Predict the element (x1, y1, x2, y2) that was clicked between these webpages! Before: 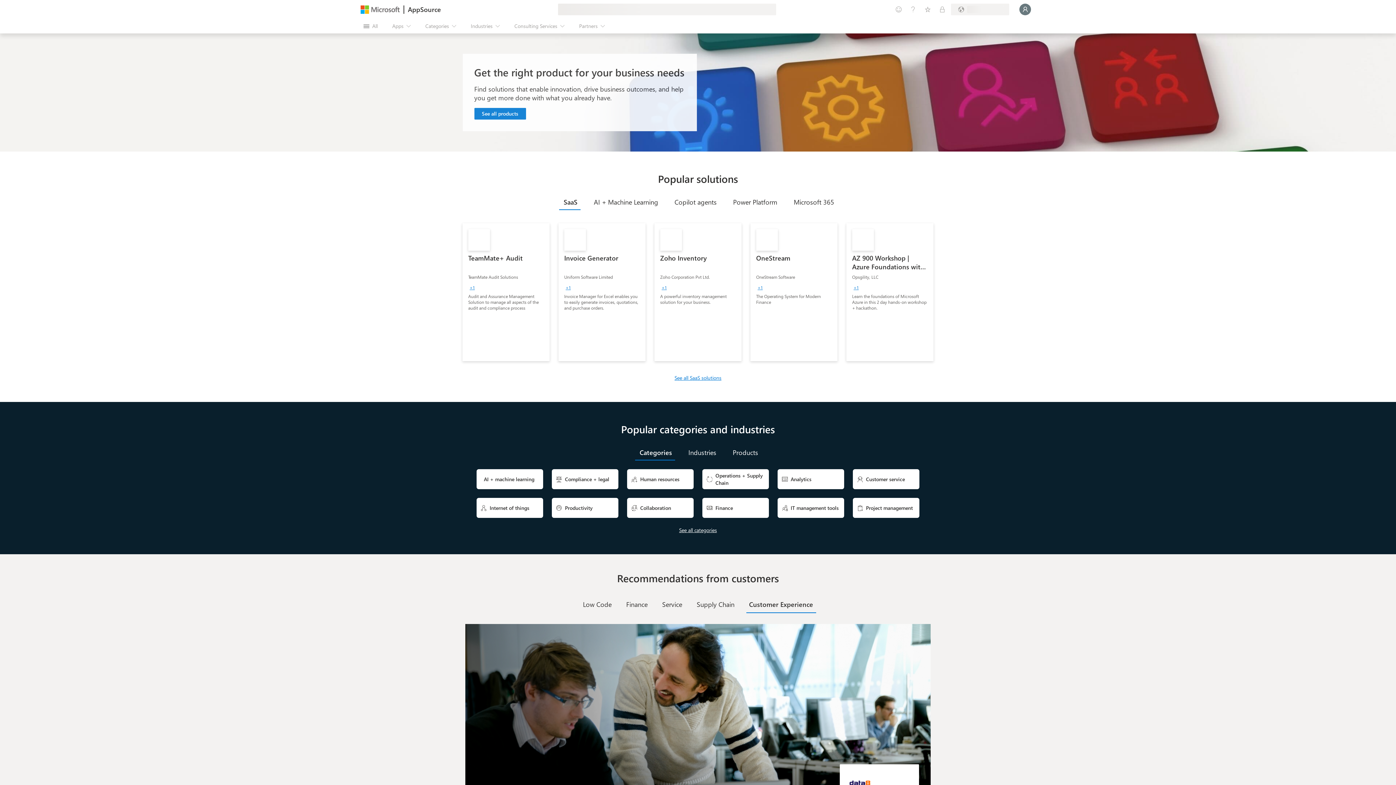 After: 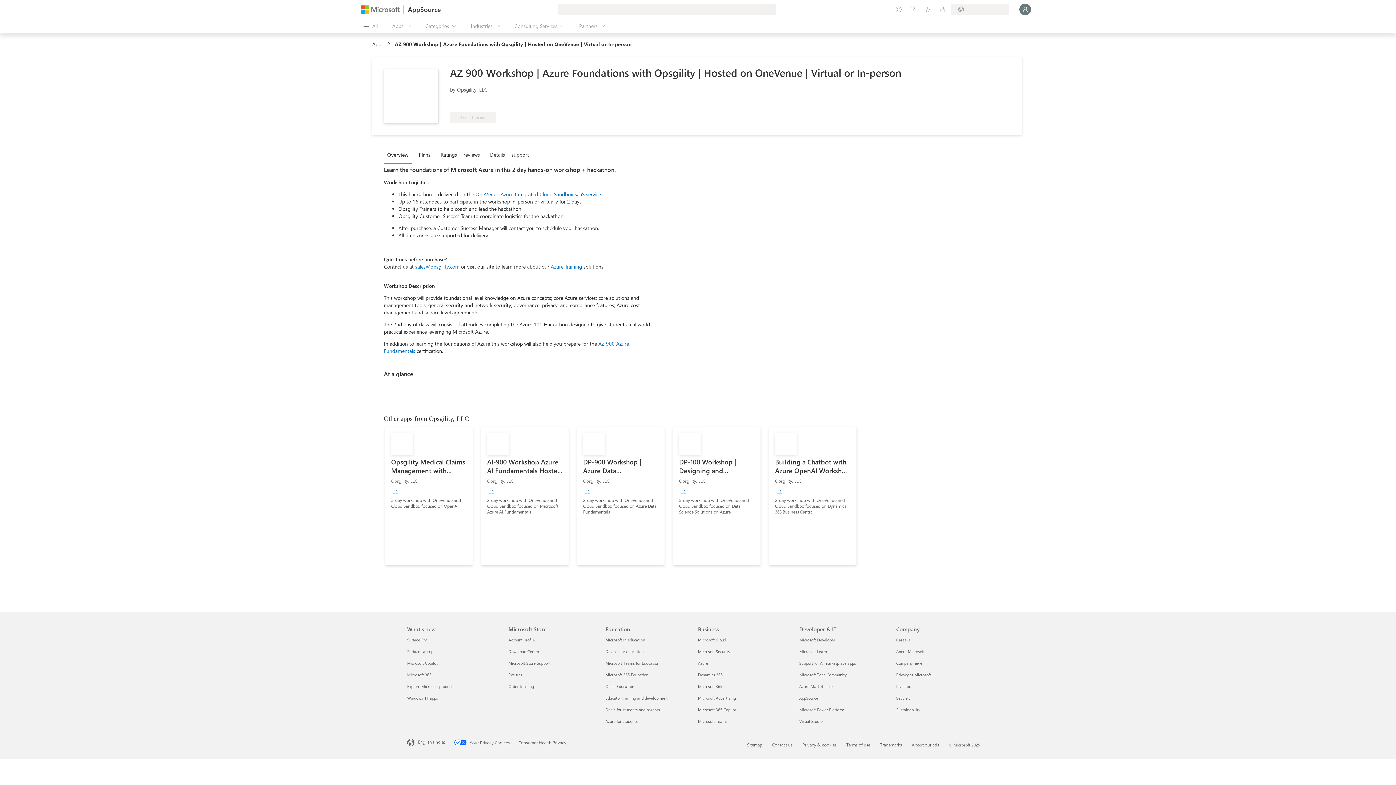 Action: bbox: (846, 223, 933, 361) label: AZ 900 Workshop | Azure Foundations with Opsgility | Hosted on OneVenue | Virtual or In-person
Opsgility, LLC
+1
Learn the foundations of Microsoft Azure in this 2 day hands-on workshop + hackathon.